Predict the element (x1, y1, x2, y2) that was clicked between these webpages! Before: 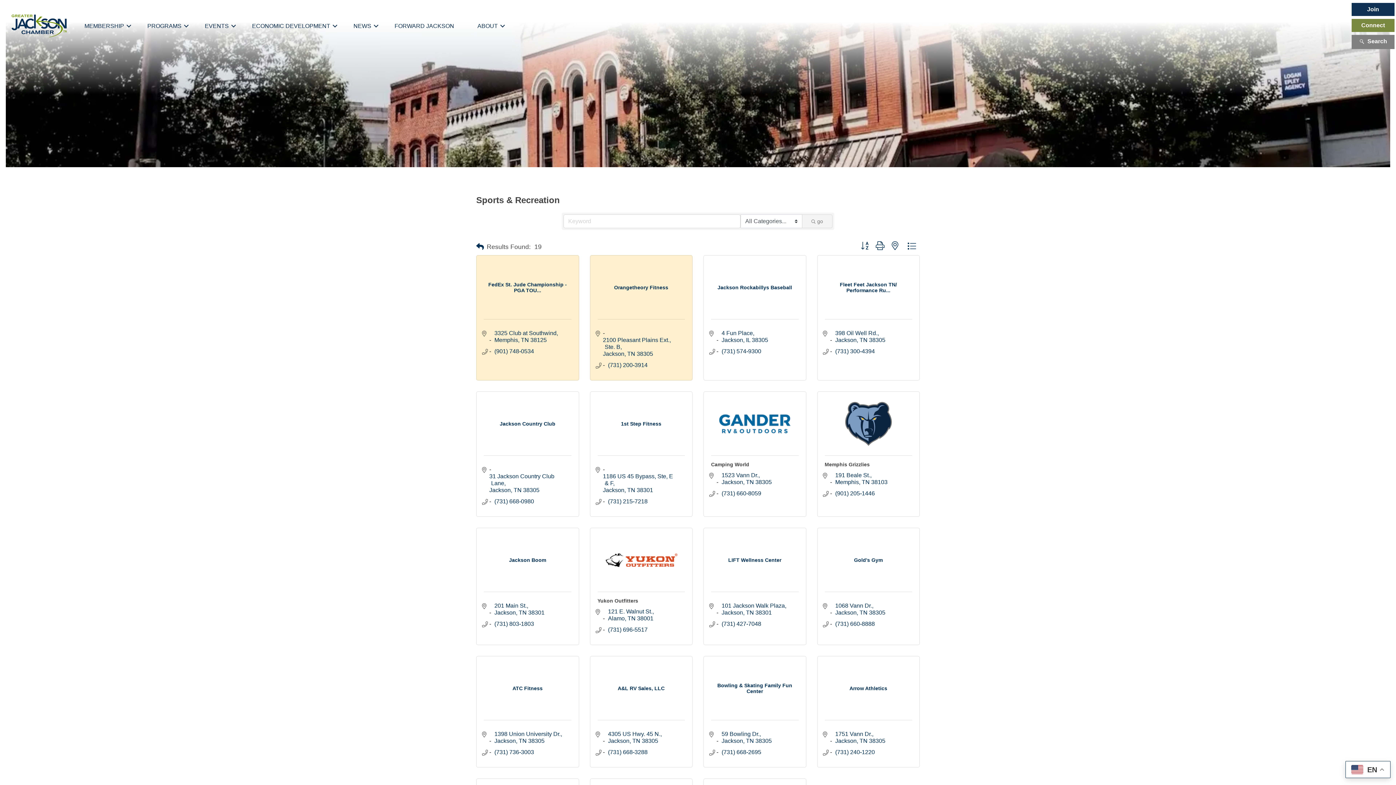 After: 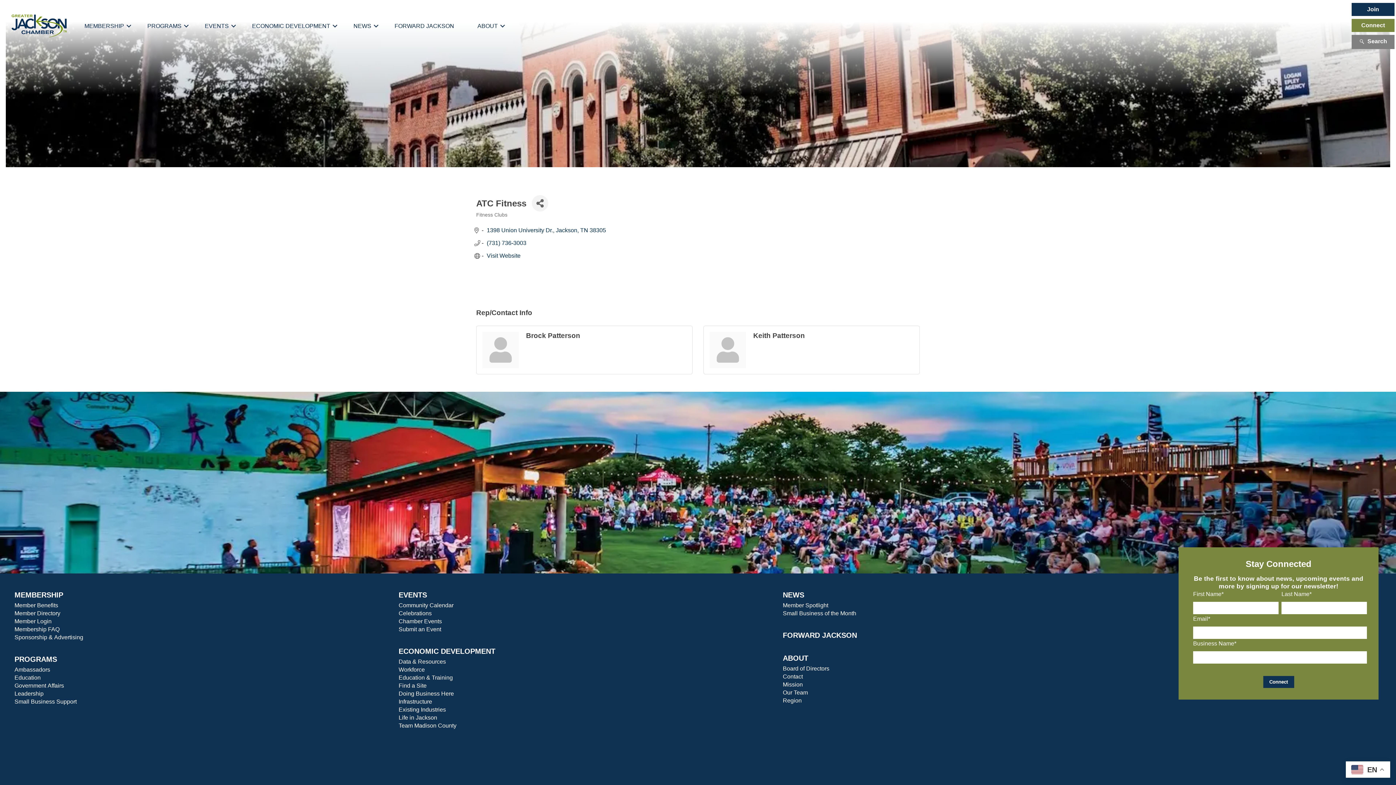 Action: bbox: (484, 685, 571, 691) label: ATC Fitness